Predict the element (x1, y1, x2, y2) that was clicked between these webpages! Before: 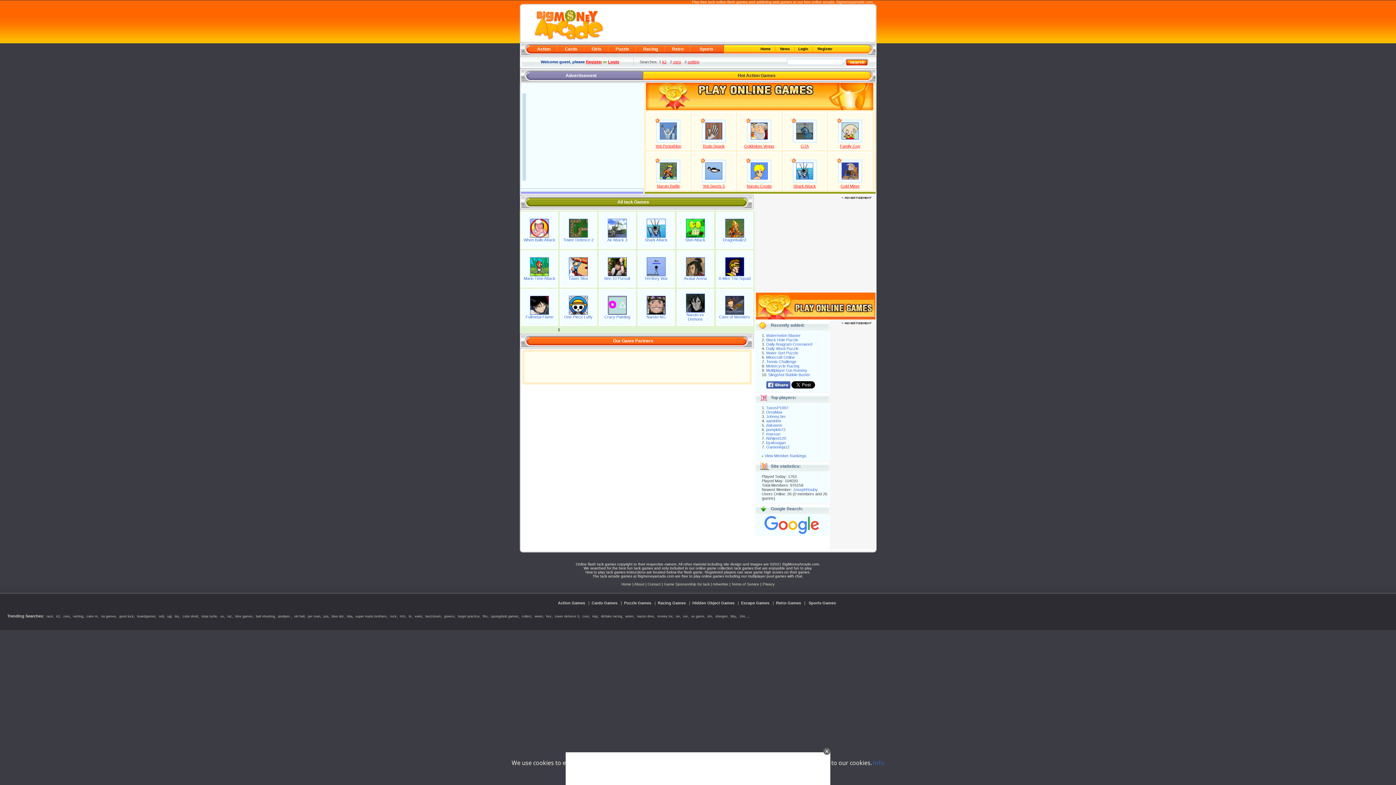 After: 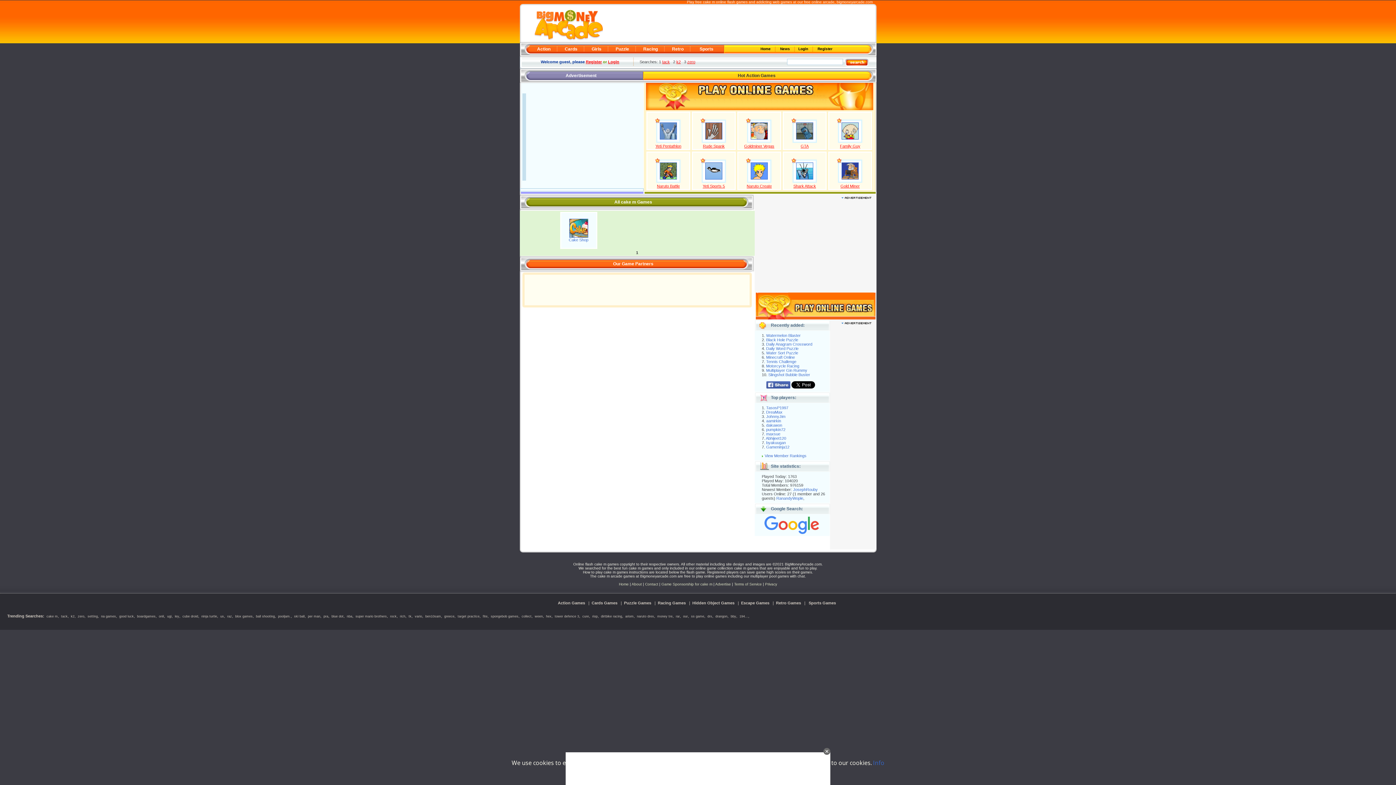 Action: label: cake m bbox: (86, 614, 97, 618)